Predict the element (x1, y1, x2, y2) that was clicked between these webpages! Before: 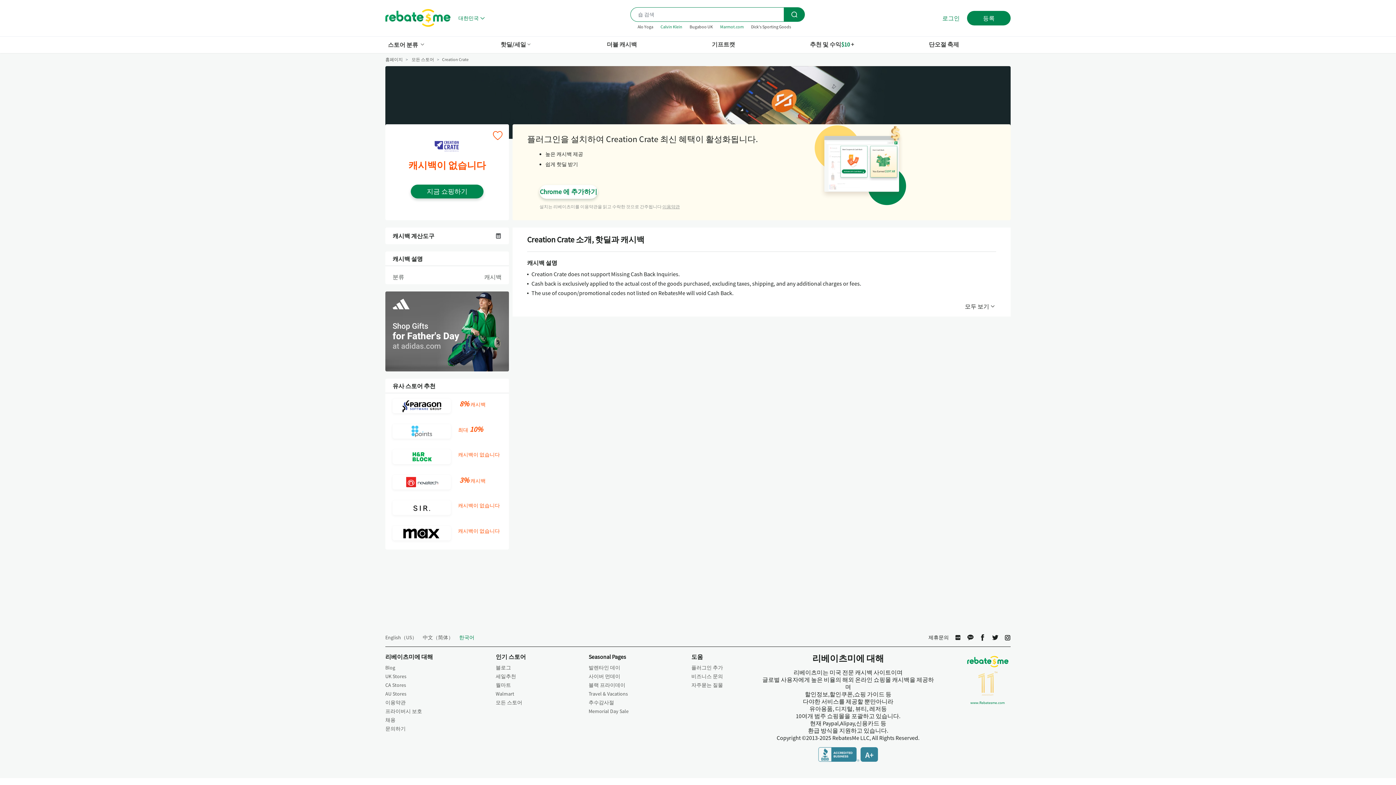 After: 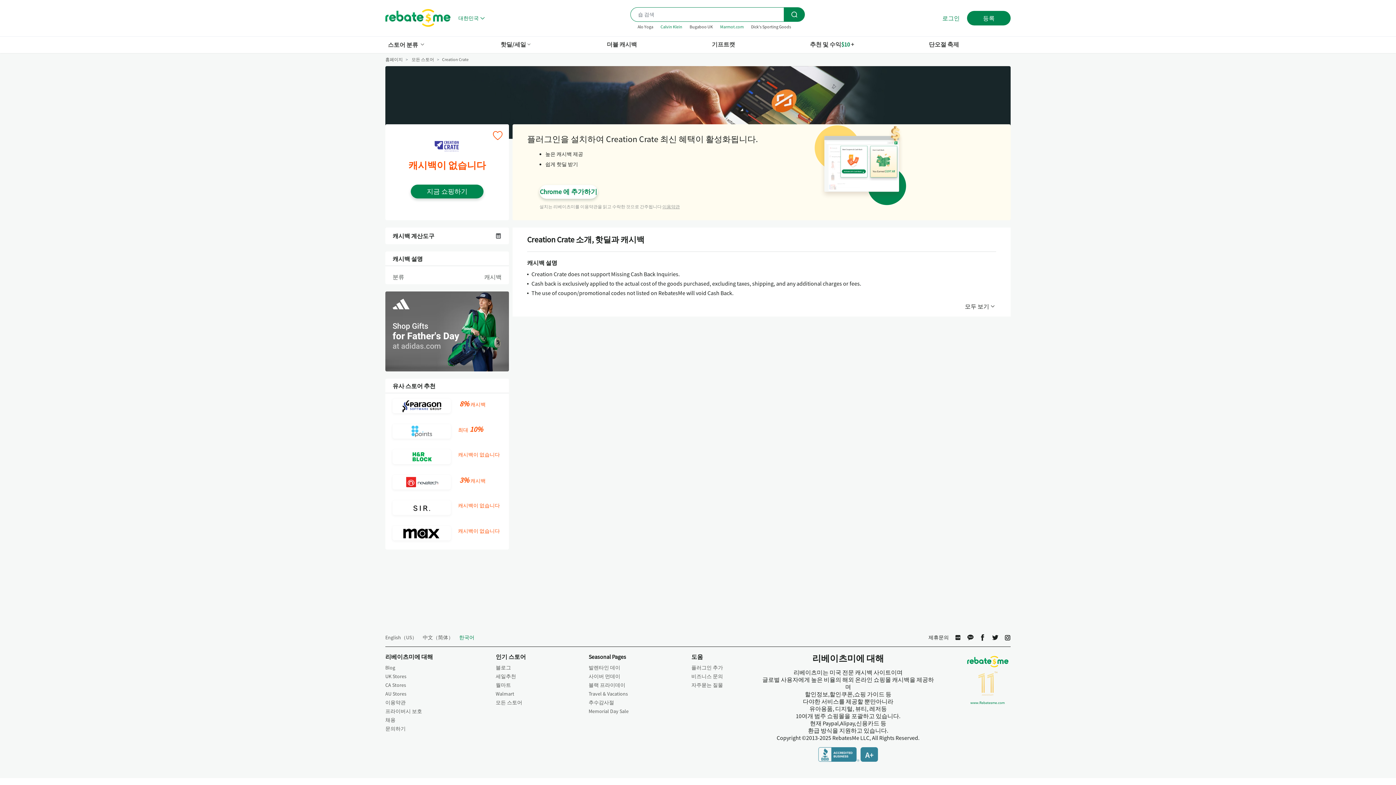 Action: bbox: (1004, 634, 1010, 640) label: 